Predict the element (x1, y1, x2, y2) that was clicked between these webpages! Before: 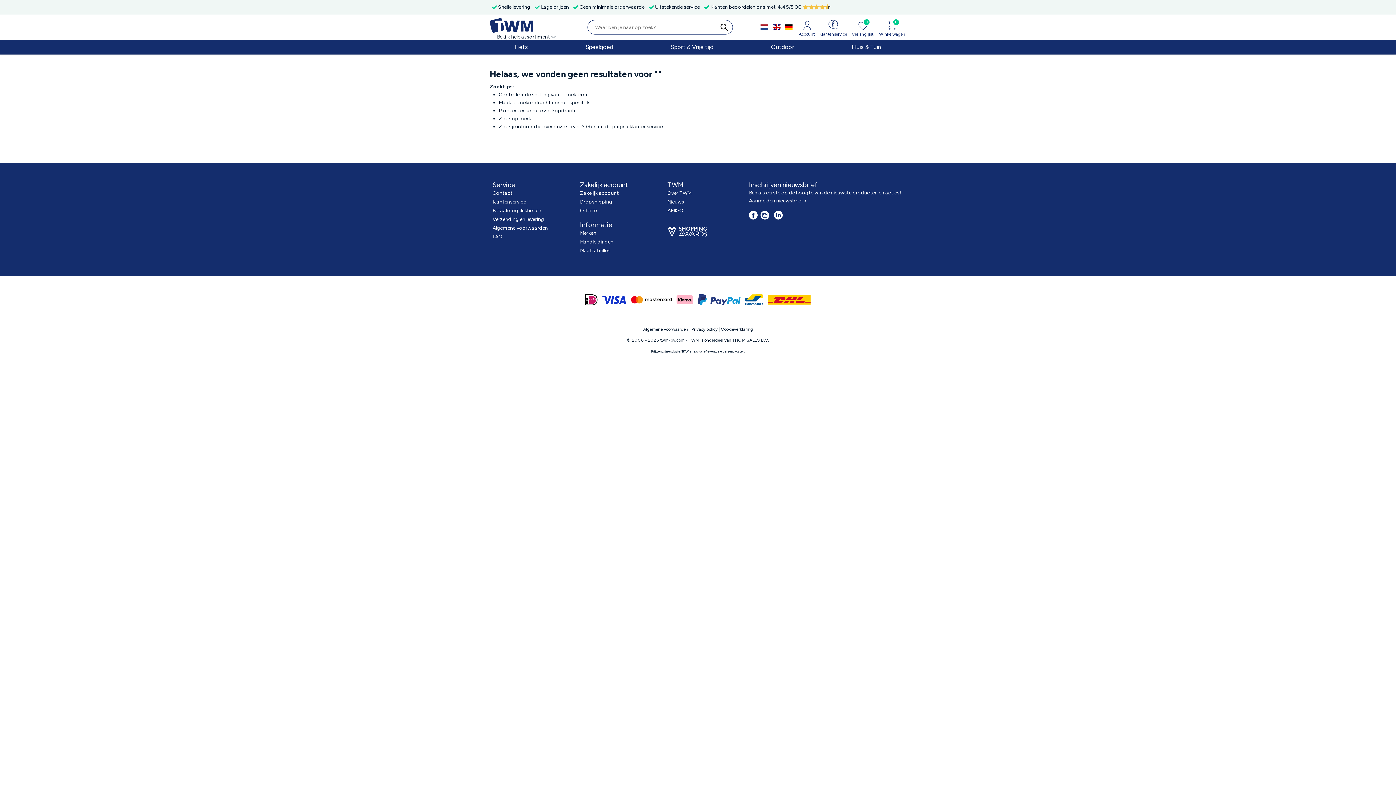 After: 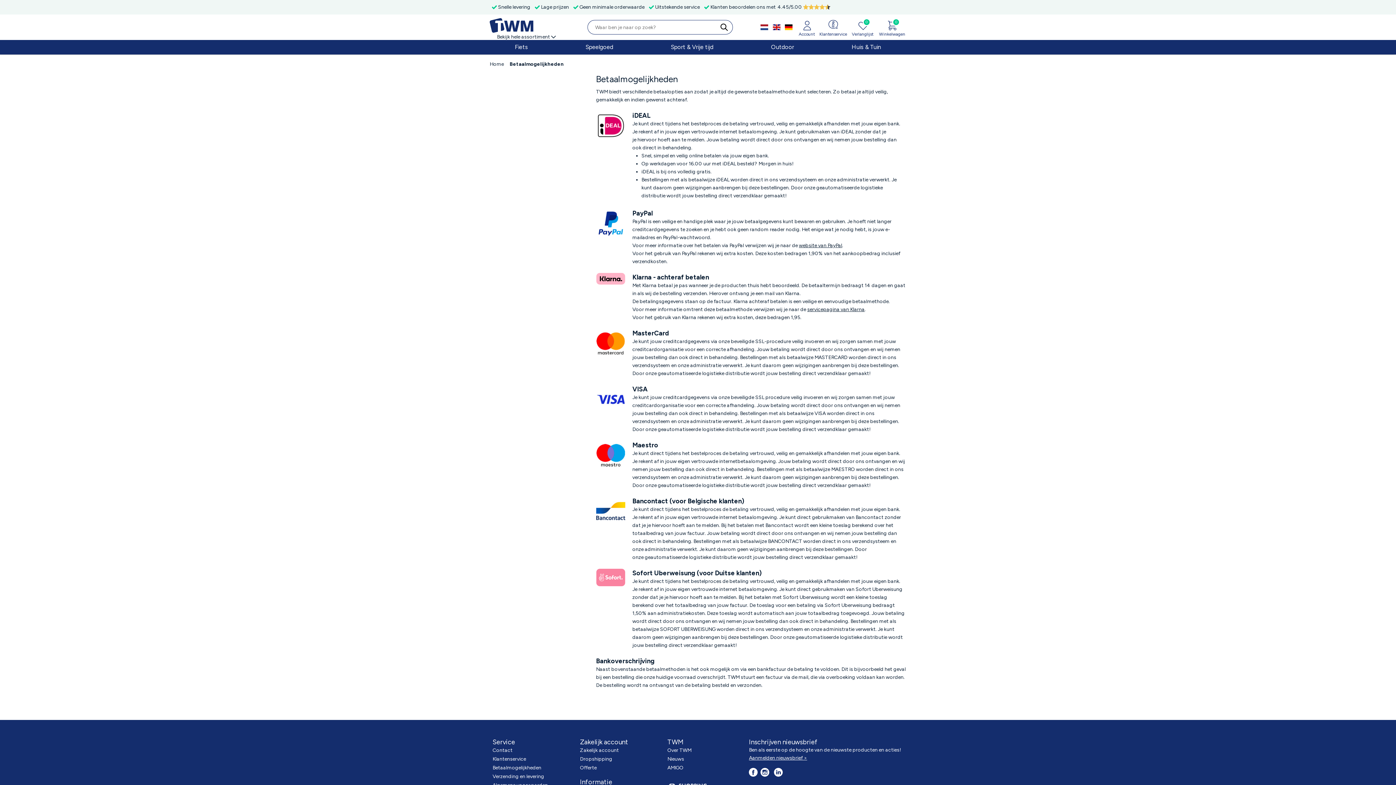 Action: bbox: (697, 294, 740, 305)